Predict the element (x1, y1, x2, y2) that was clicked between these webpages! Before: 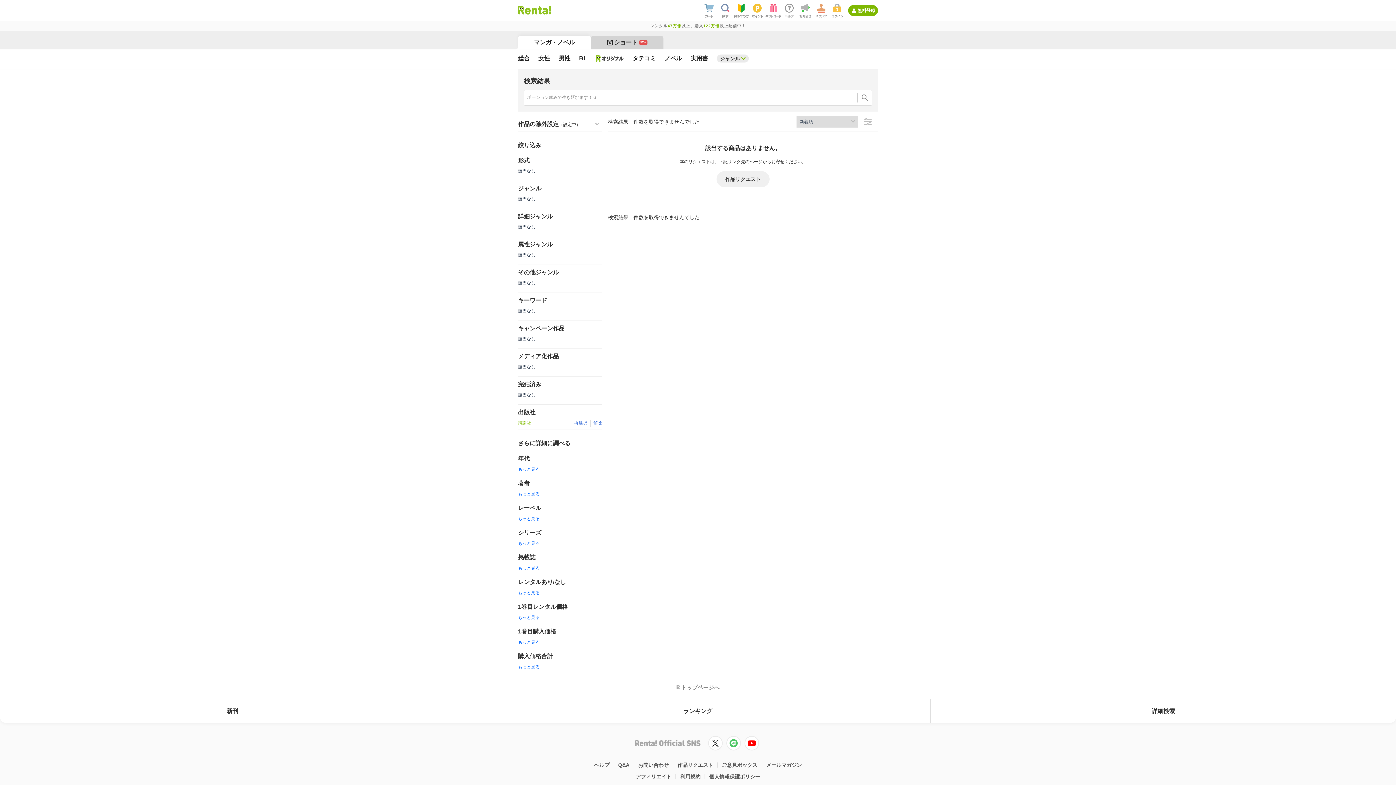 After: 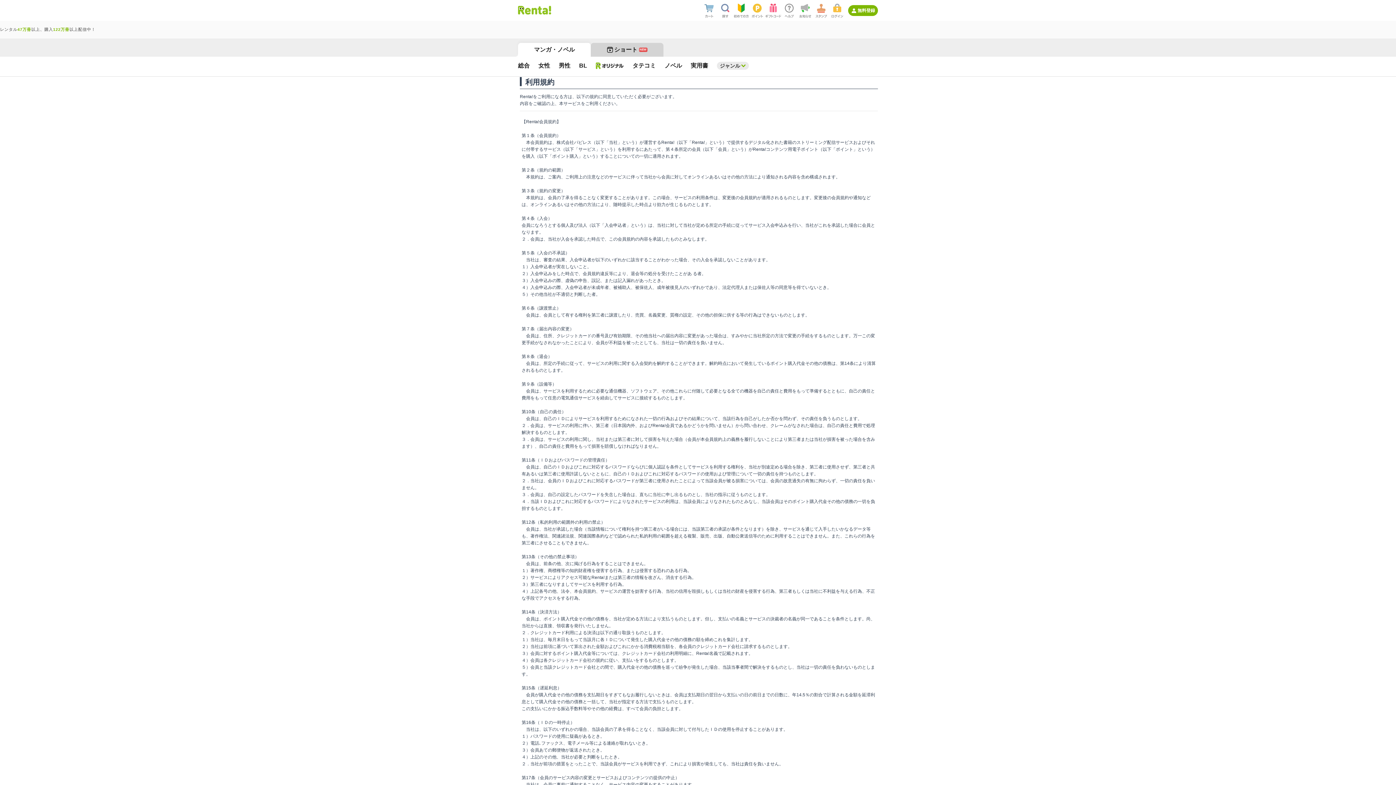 Action: label: 利用規約 bbox: (676, 708, 705, 720)